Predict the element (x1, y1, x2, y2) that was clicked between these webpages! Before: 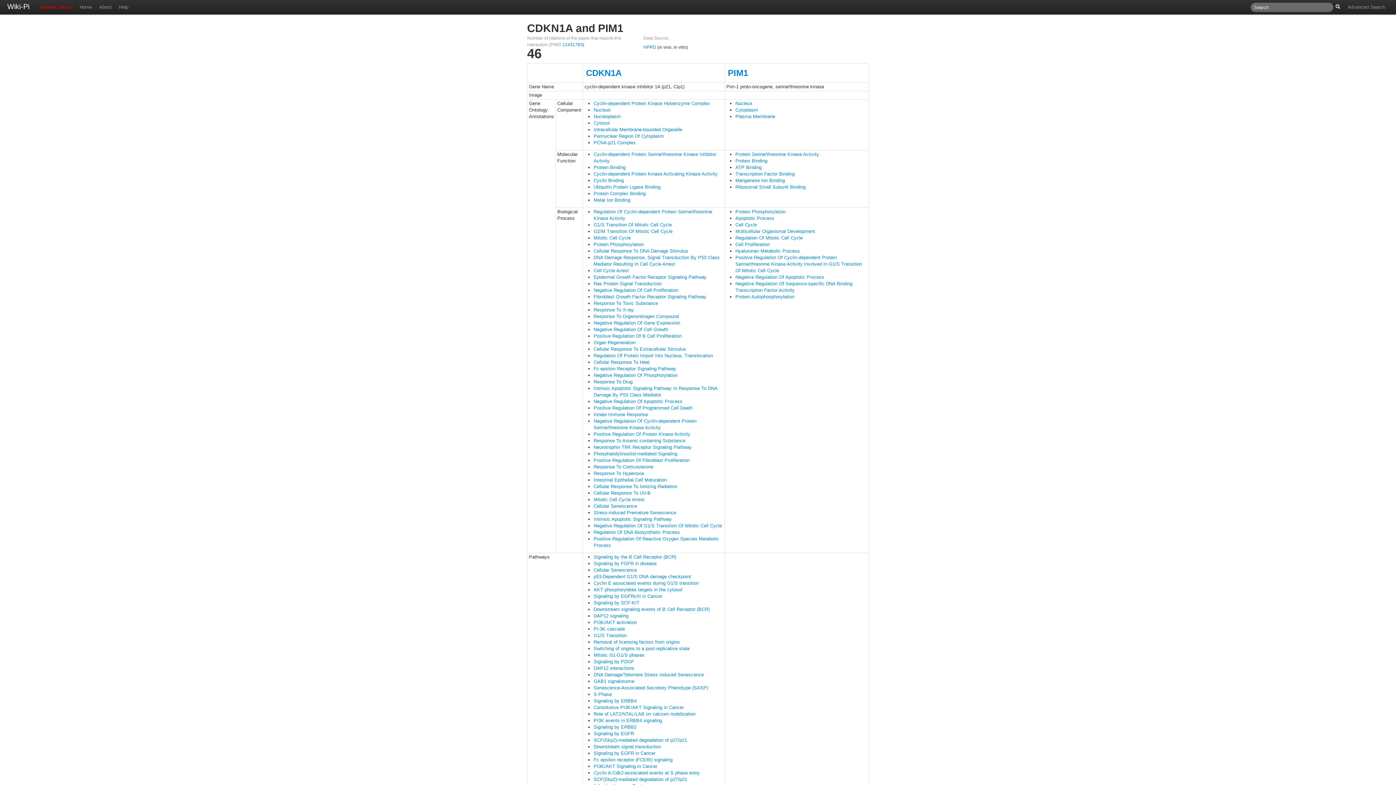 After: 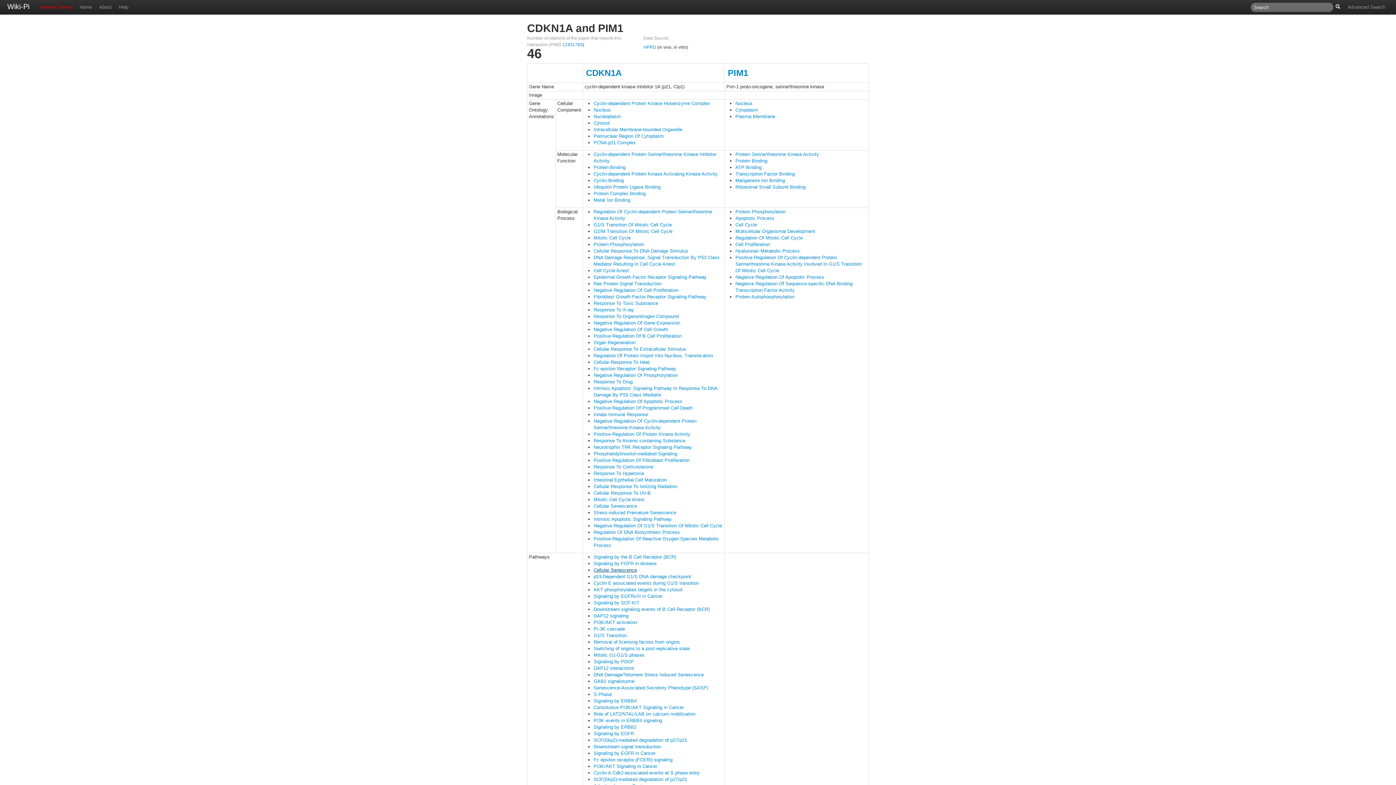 Action: label: Cellular Senescence bbox: (593, 567, 637, 573)